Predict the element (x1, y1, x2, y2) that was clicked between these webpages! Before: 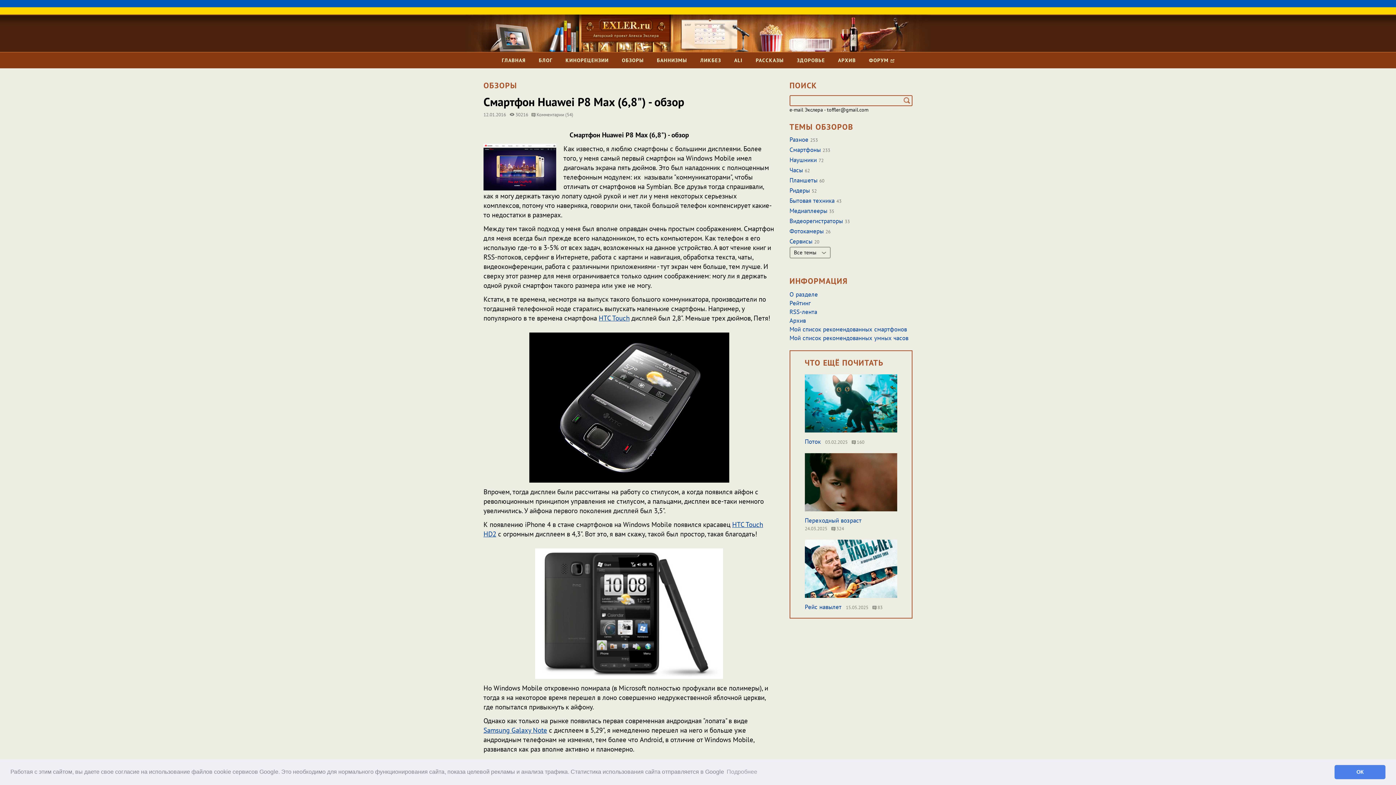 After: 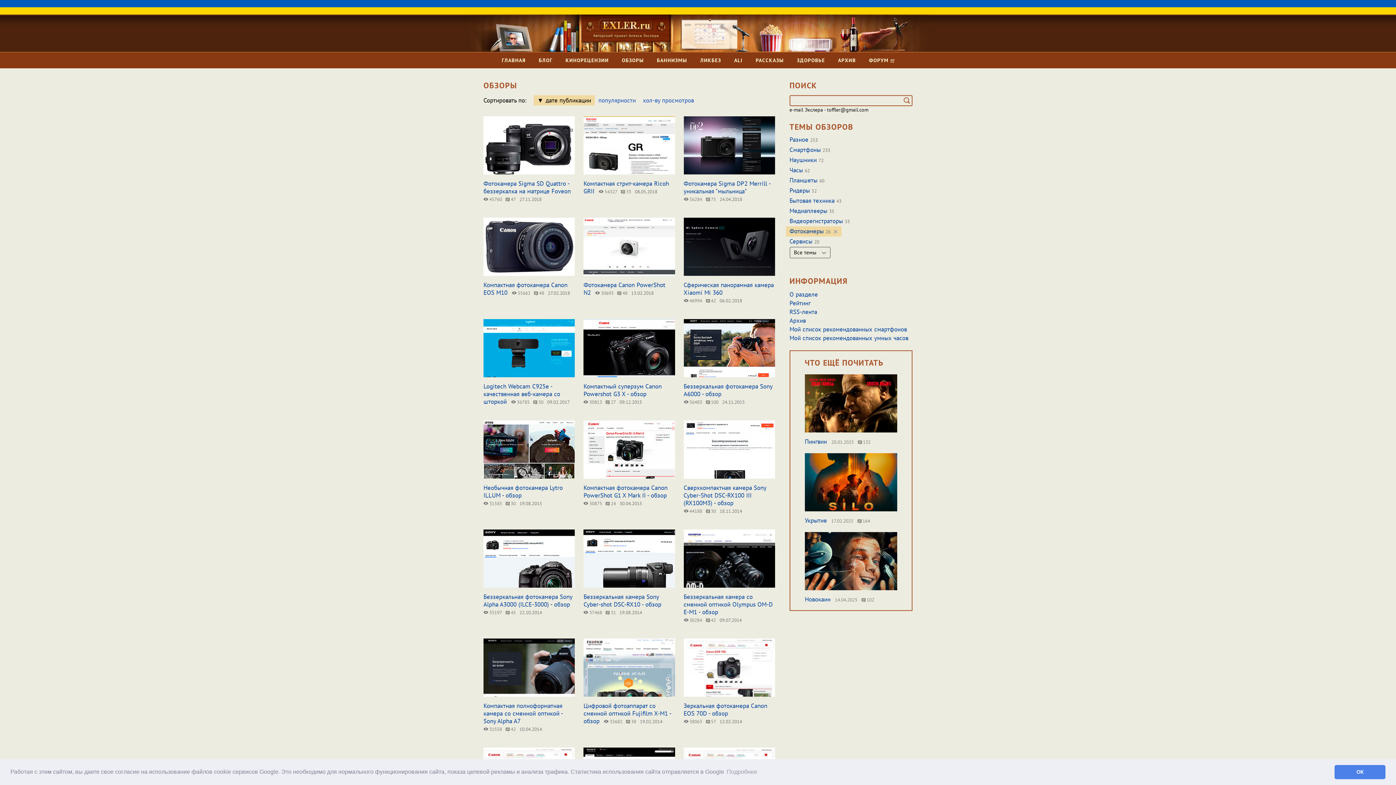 Action: bbox: (789, 226, 830, 236) label: Фотокамеры 26